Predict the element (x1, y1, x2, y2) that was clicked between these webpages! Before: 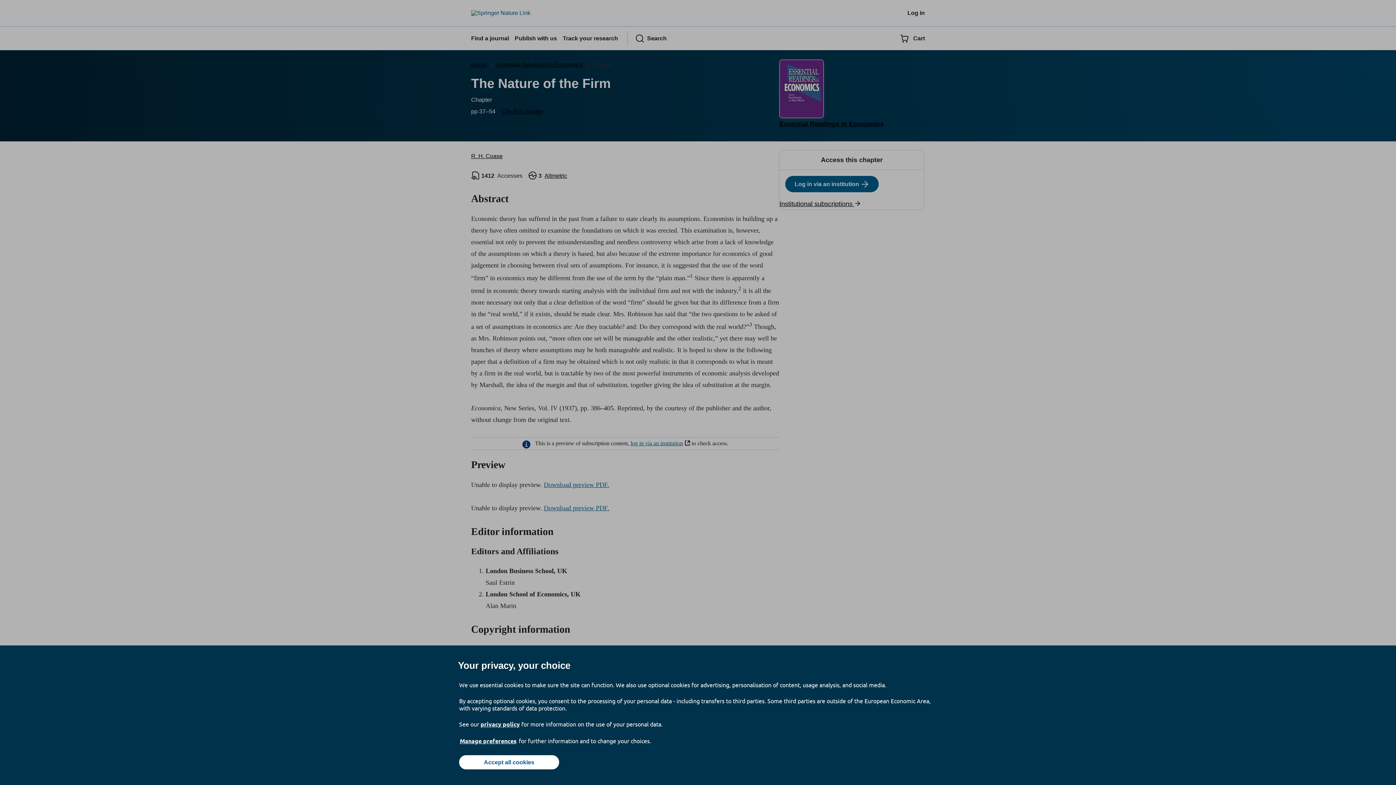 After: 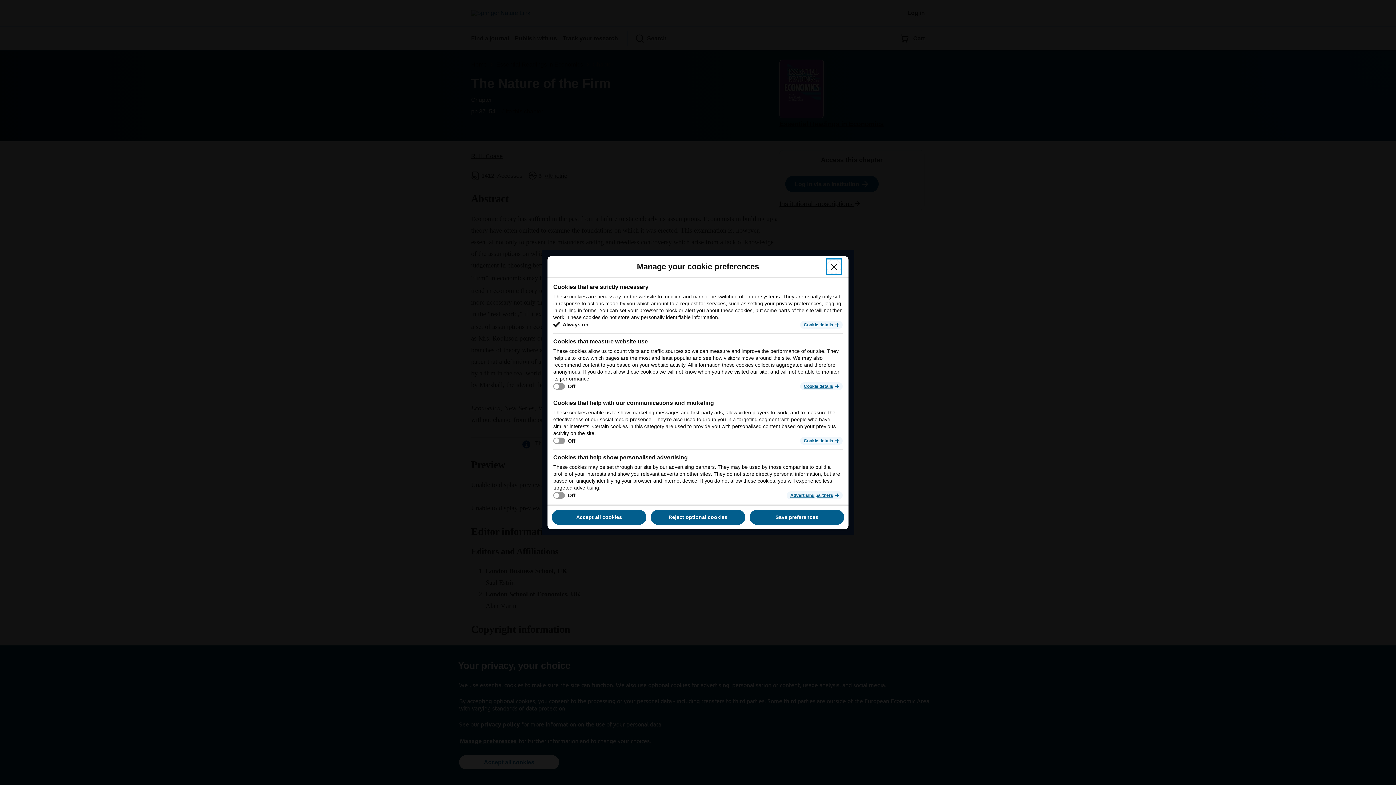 Action: bbox: (459, 737, 517, 745) label: Manage preferences